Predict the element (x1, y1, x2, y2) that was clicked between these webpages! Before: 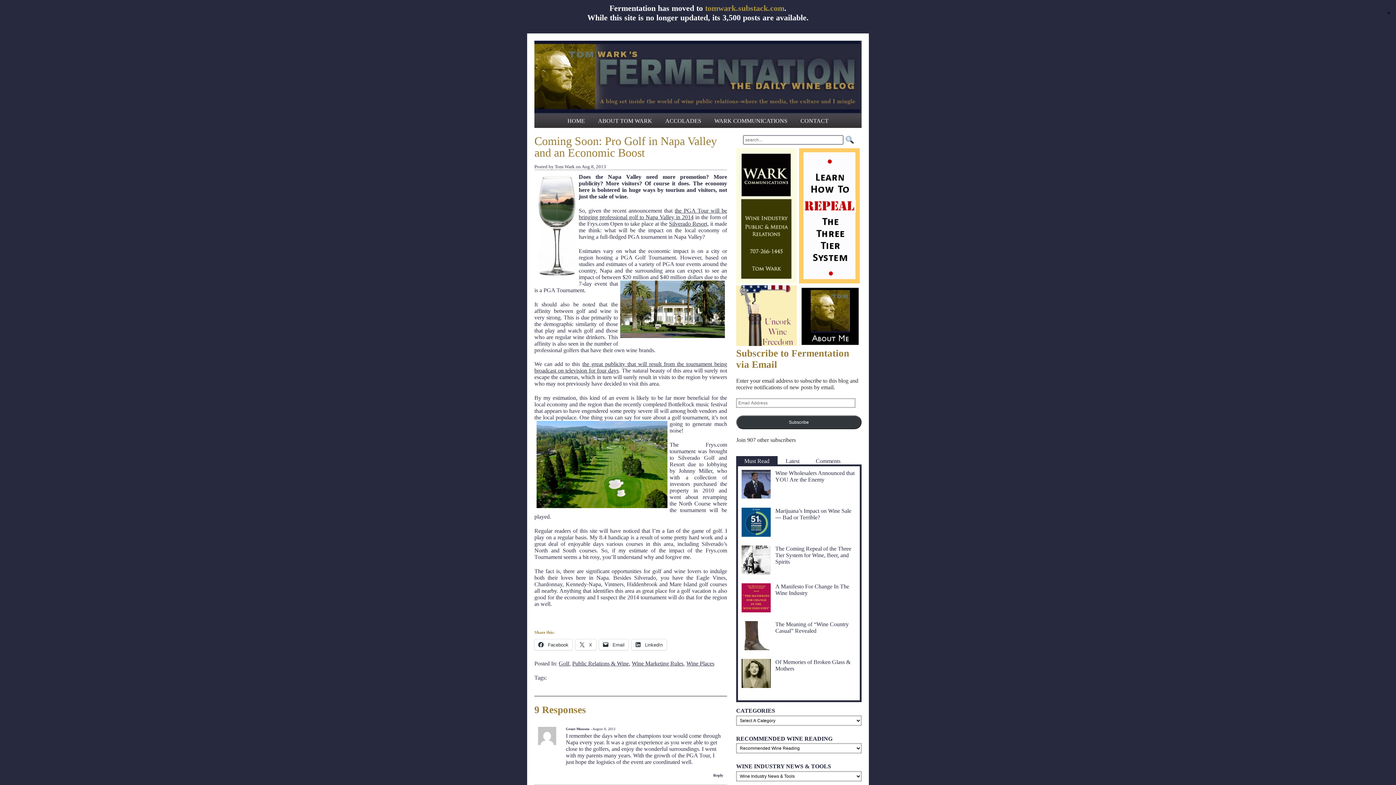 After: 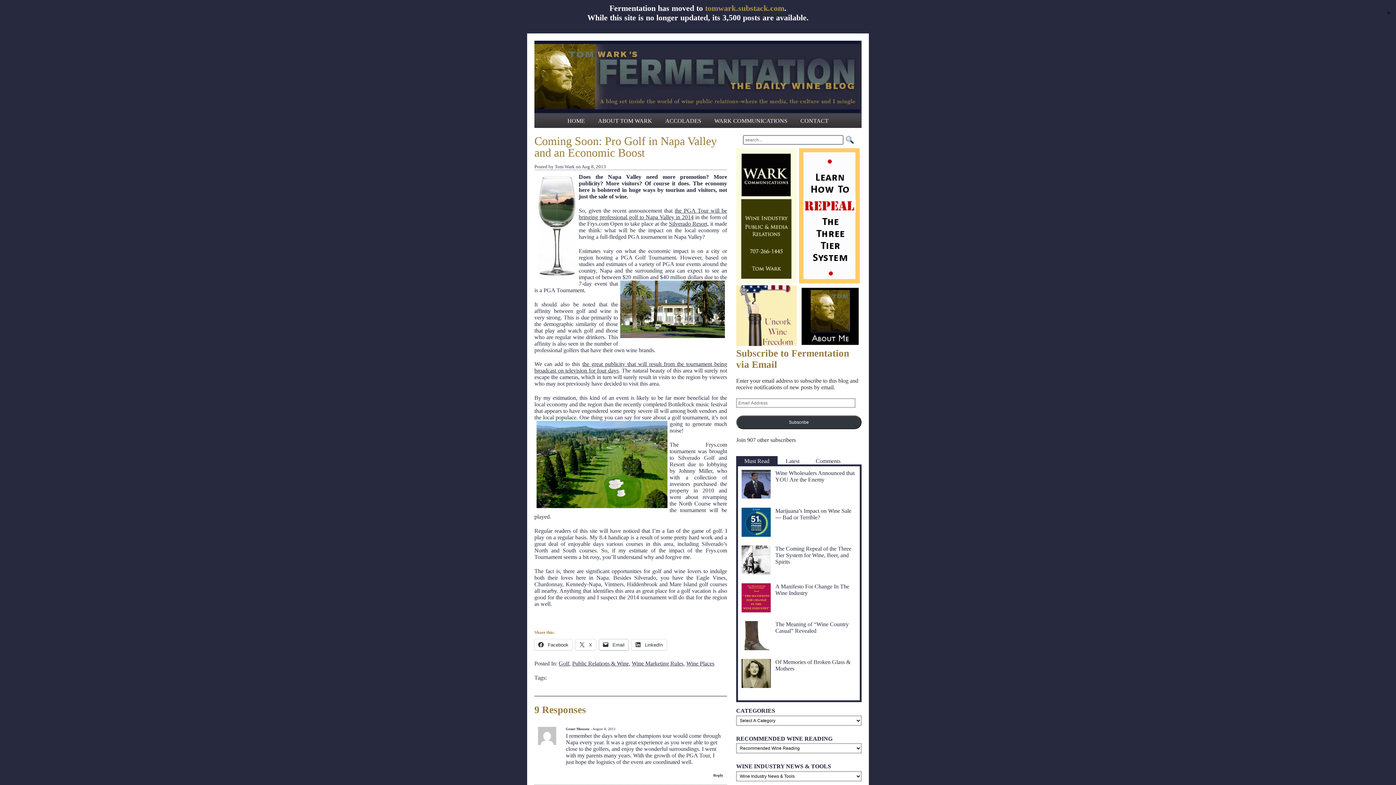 Action: label:  Email bbox: (599, 639, 628, 650)